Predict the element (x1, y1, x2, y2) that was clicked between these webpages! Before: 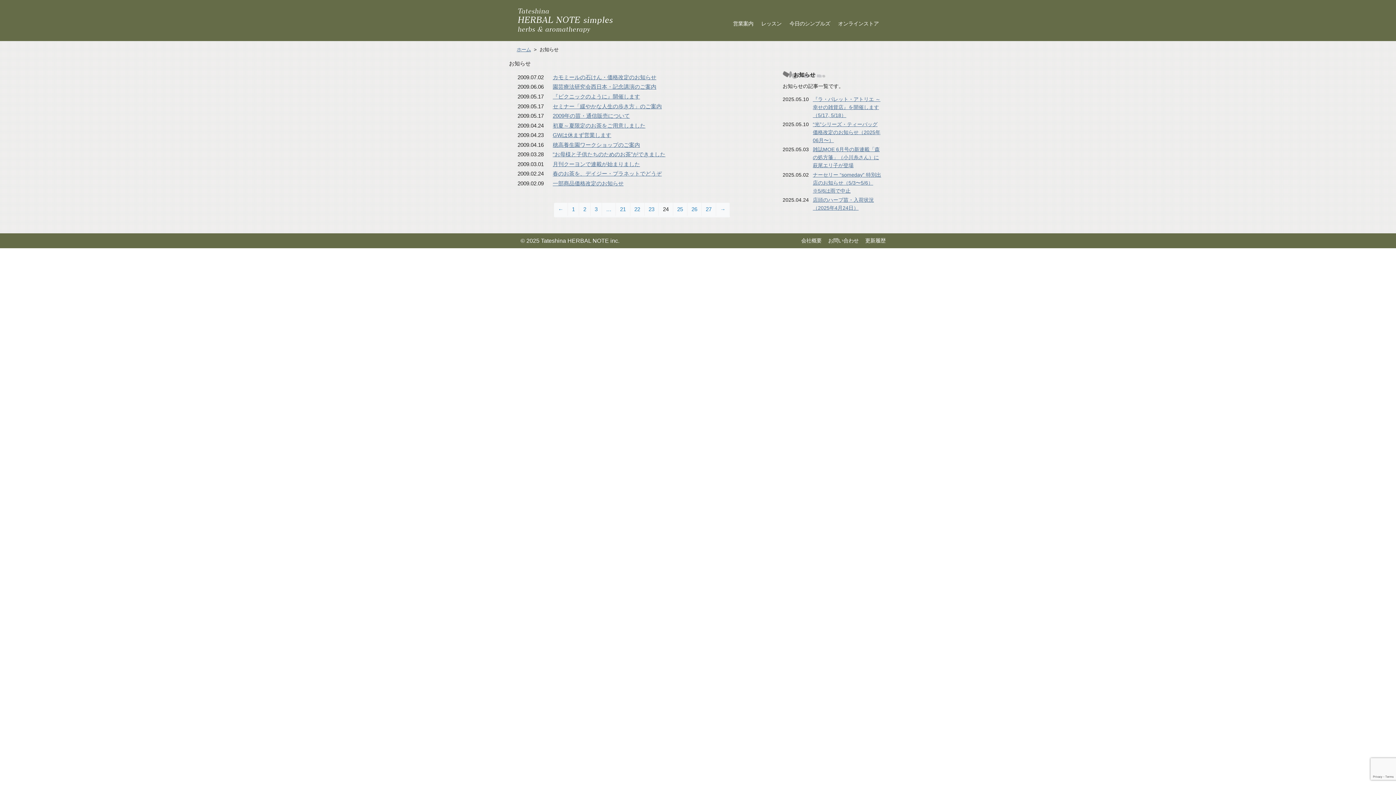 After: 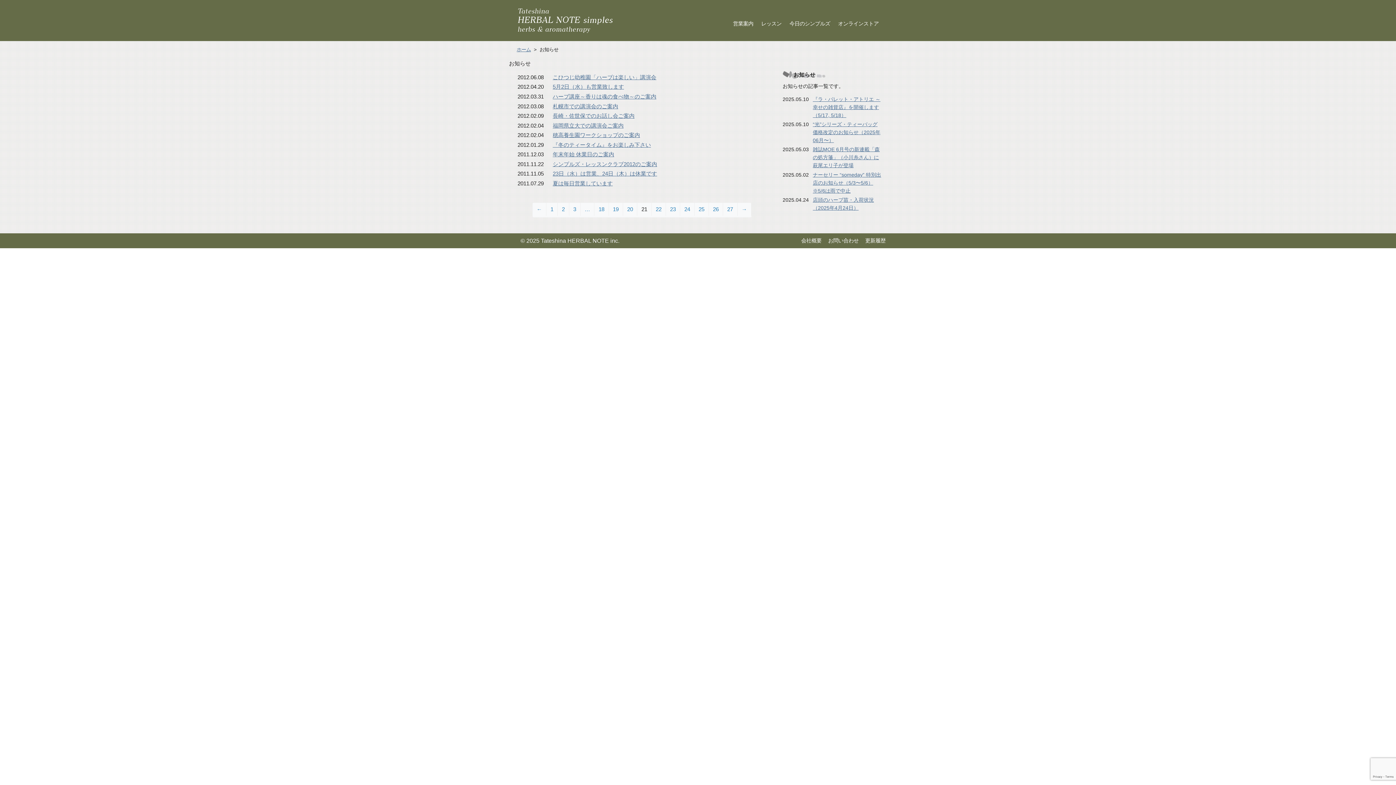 Action: bbox: (616, 202, 630, 216) label: 21